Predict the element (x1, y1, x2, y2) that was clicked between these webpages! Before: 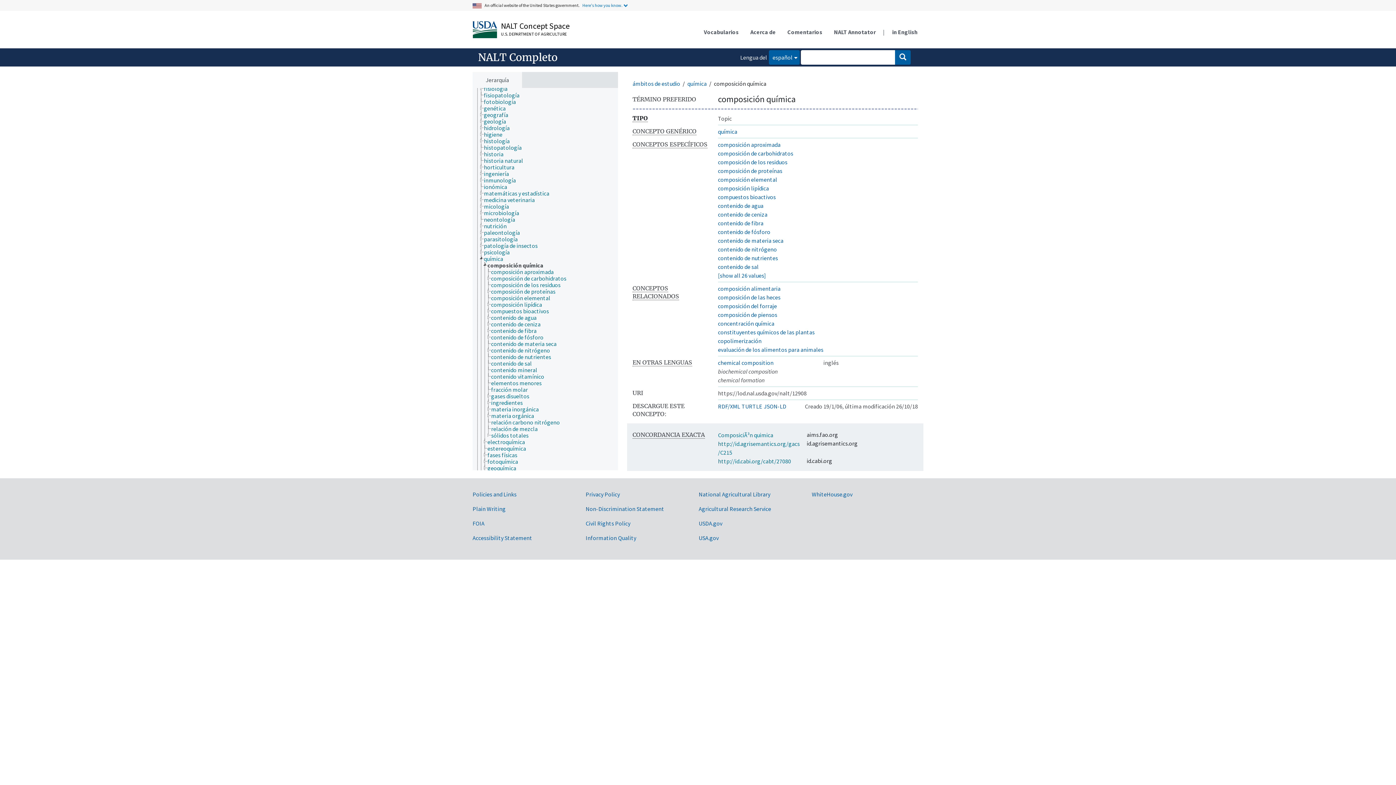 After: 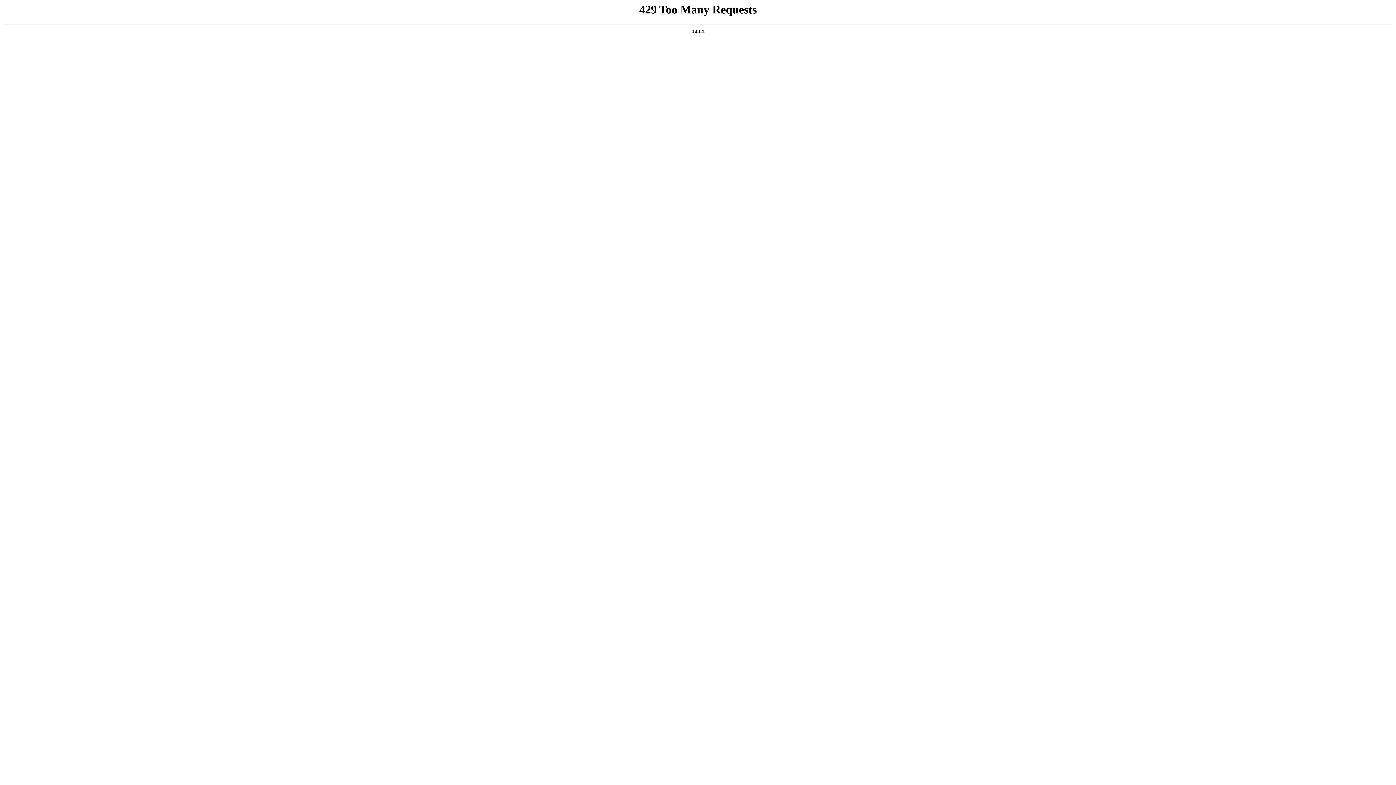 Action: label: WhiteHouse.gov bbox: (812, 463, 852, 470)